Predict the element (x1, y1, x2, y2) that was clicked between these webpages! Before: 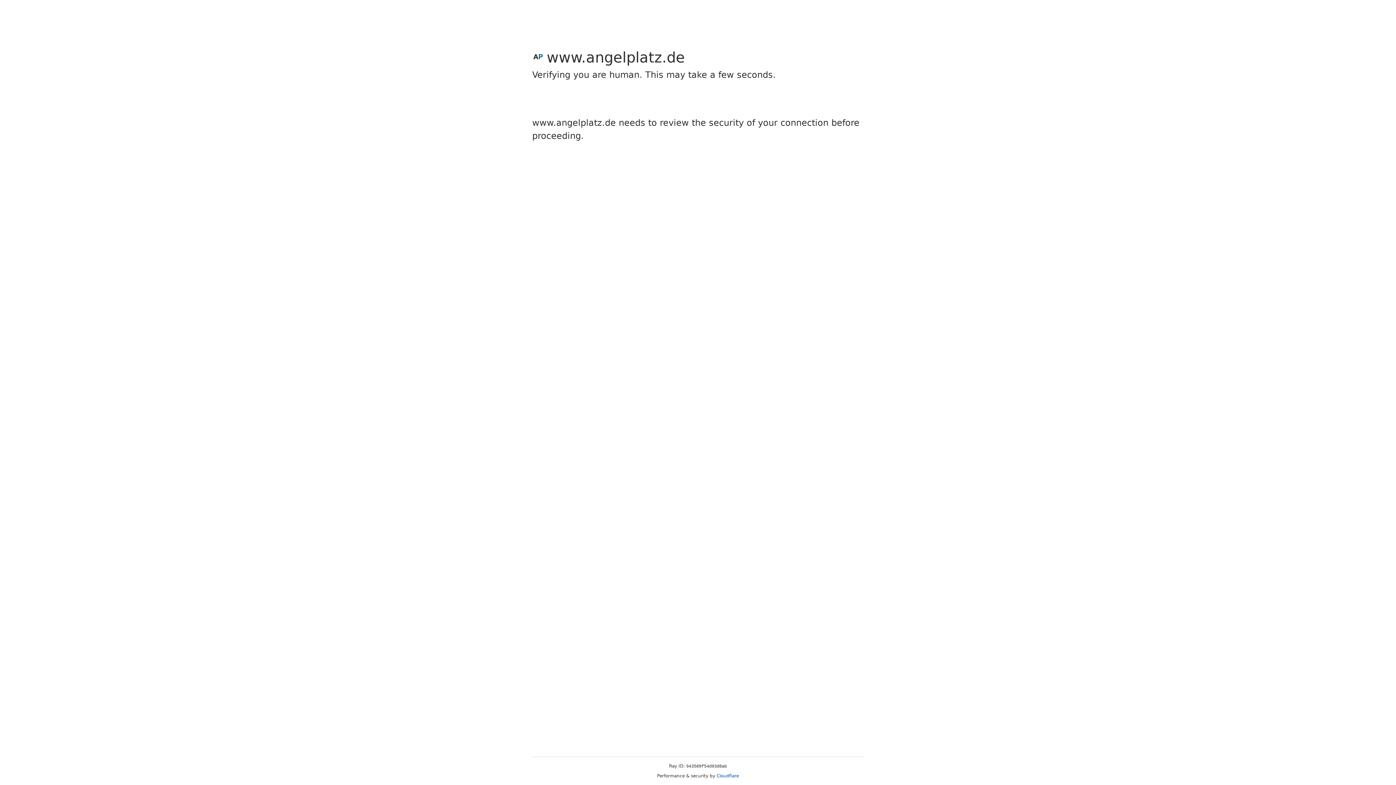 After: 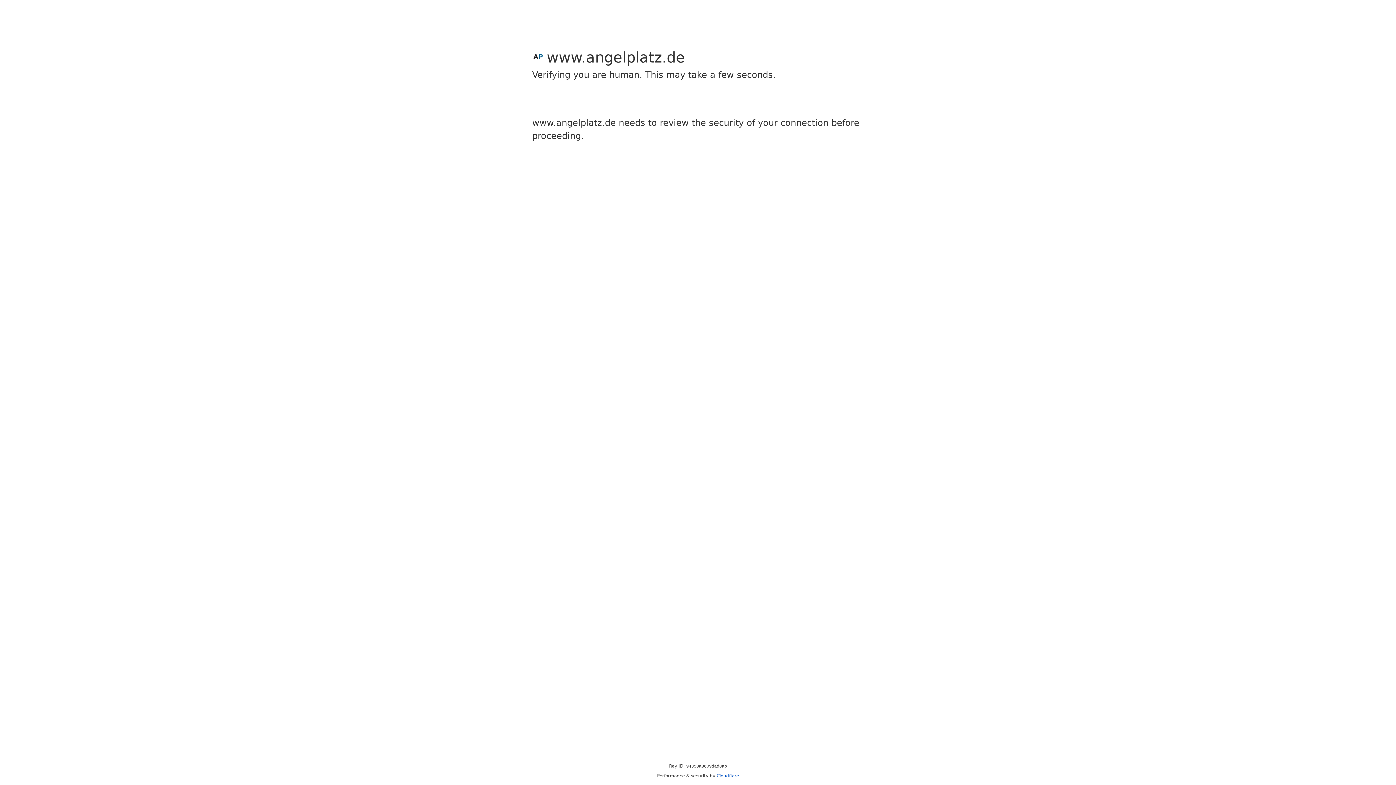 Action: bbox: (716, 773, 739, 778) label: Cloudflare